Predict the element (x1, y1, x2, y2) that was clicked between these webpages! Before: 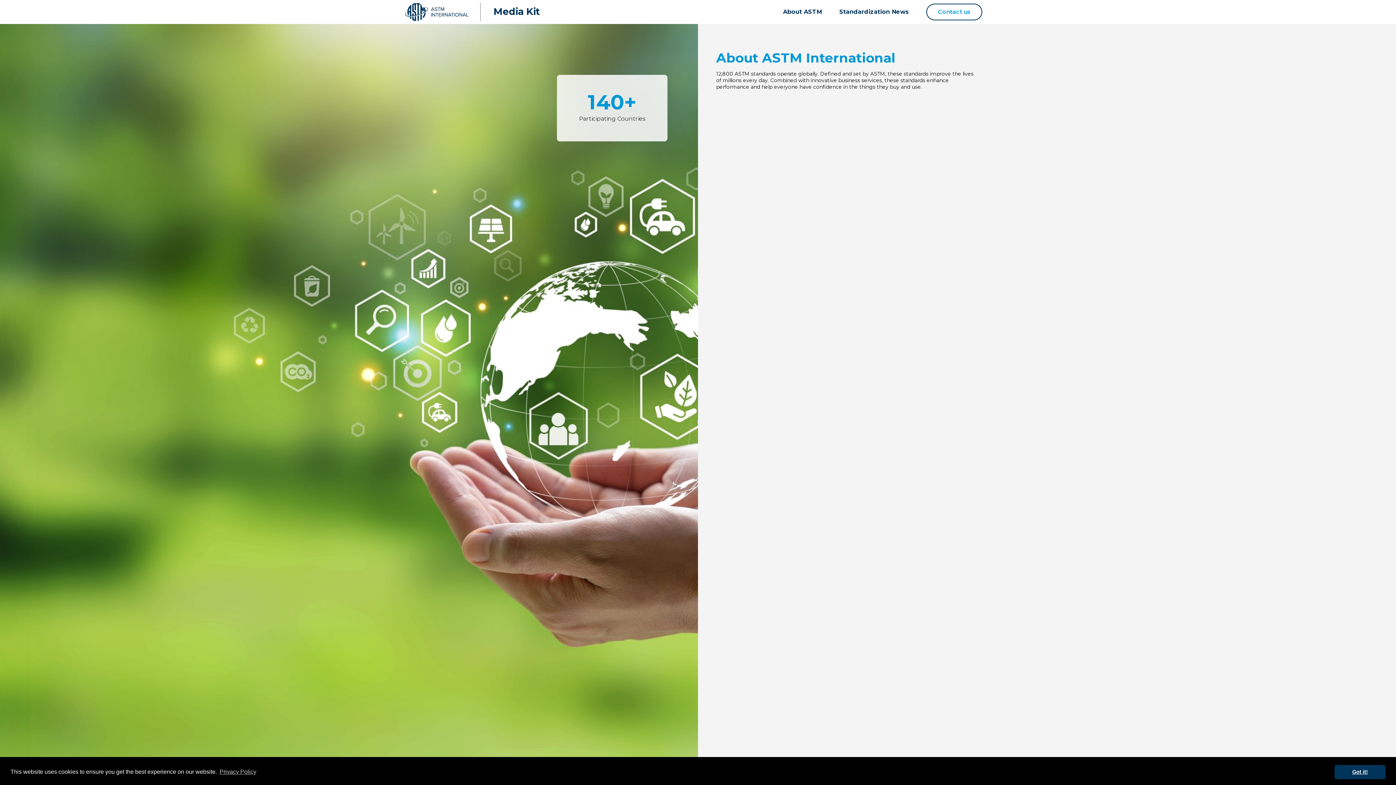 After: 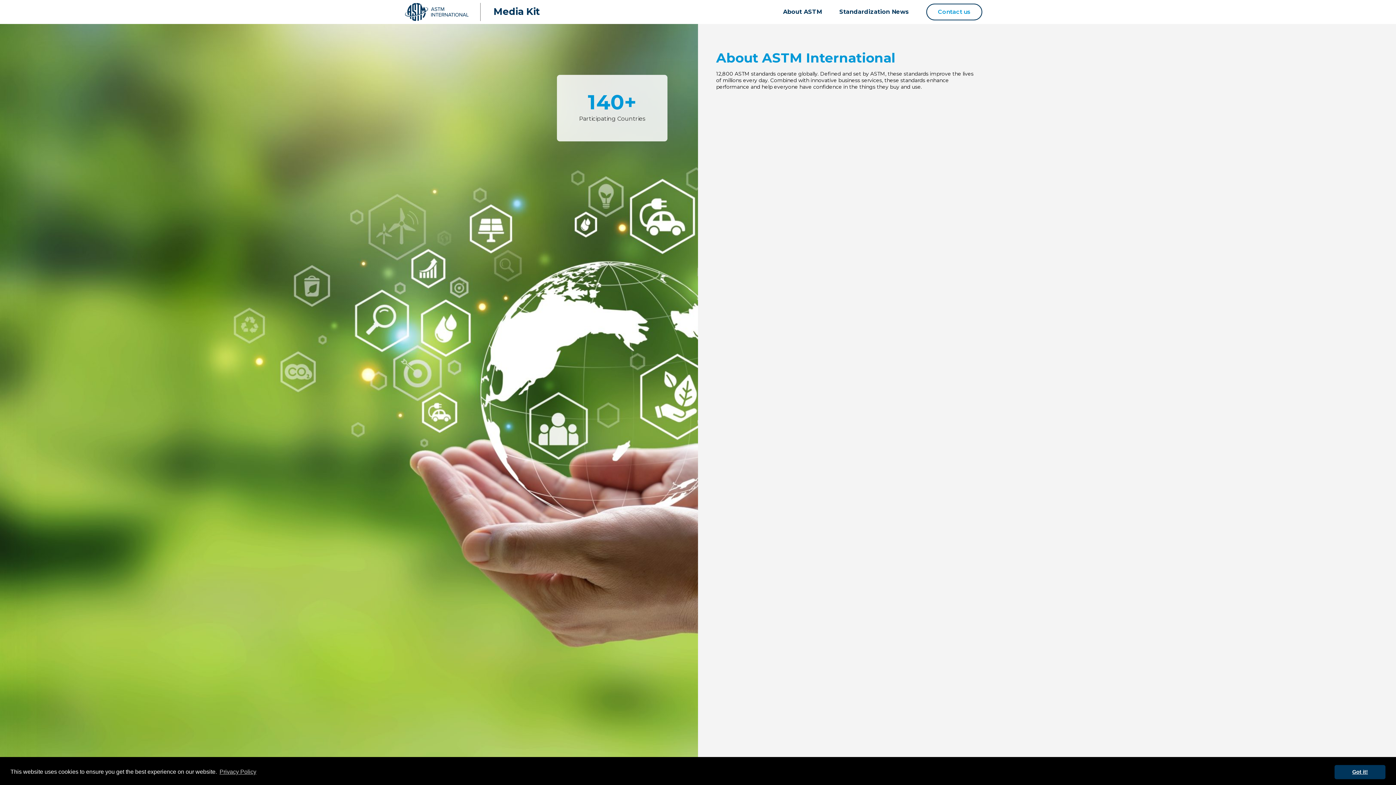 Action: bbox: (783, 8, 822, 15) label: About ASTM